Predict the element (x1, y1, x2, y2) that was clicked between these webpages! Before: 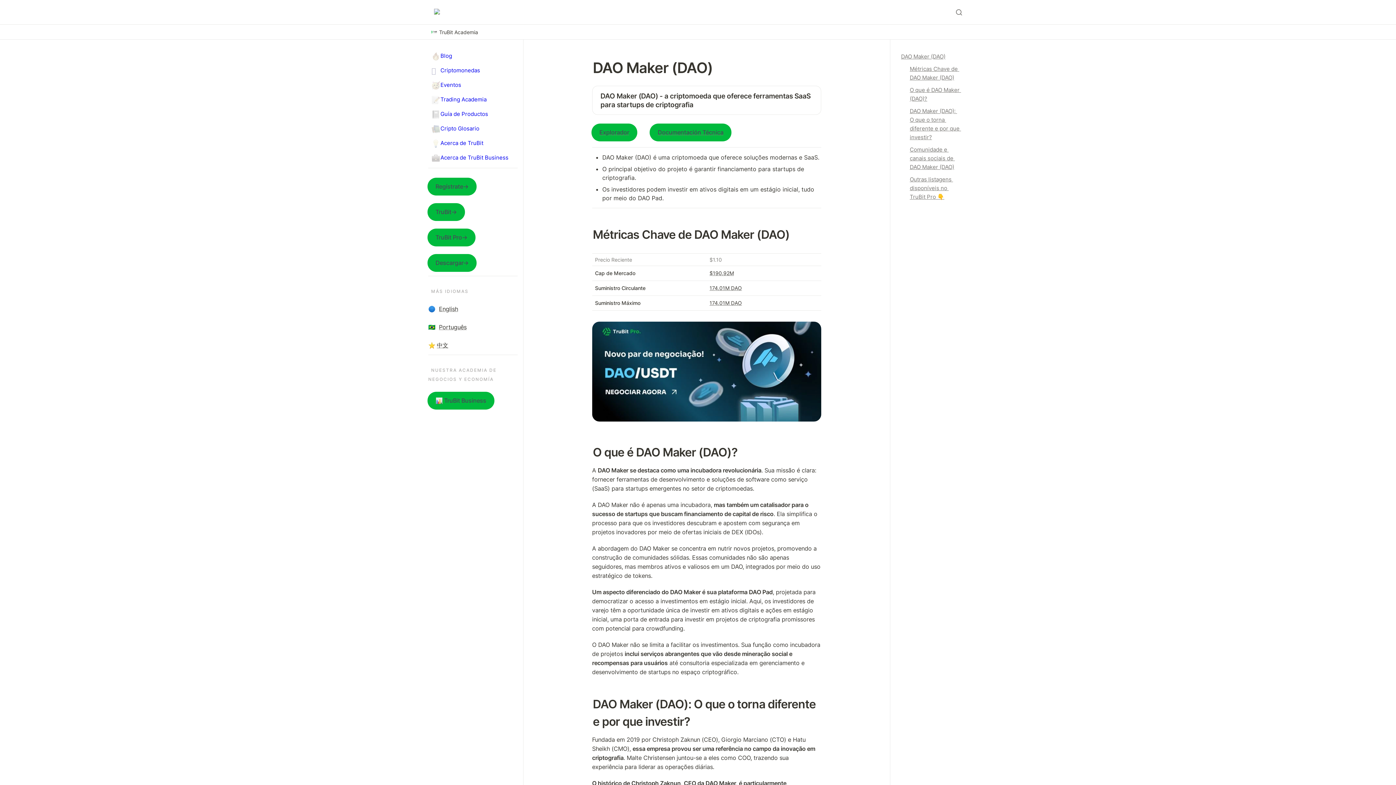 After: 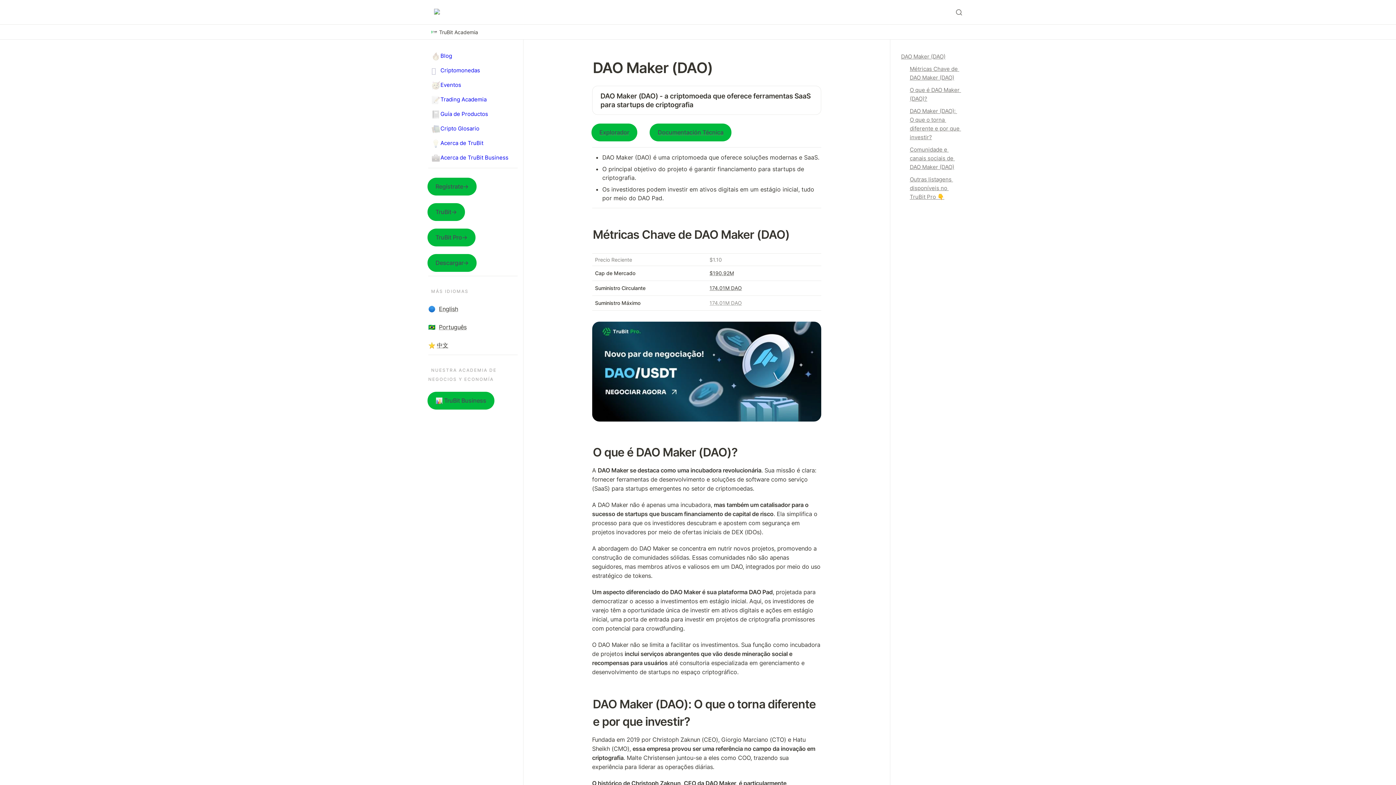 Action: label: 174.01M DAO bbox: (709, 300, 742, 306)